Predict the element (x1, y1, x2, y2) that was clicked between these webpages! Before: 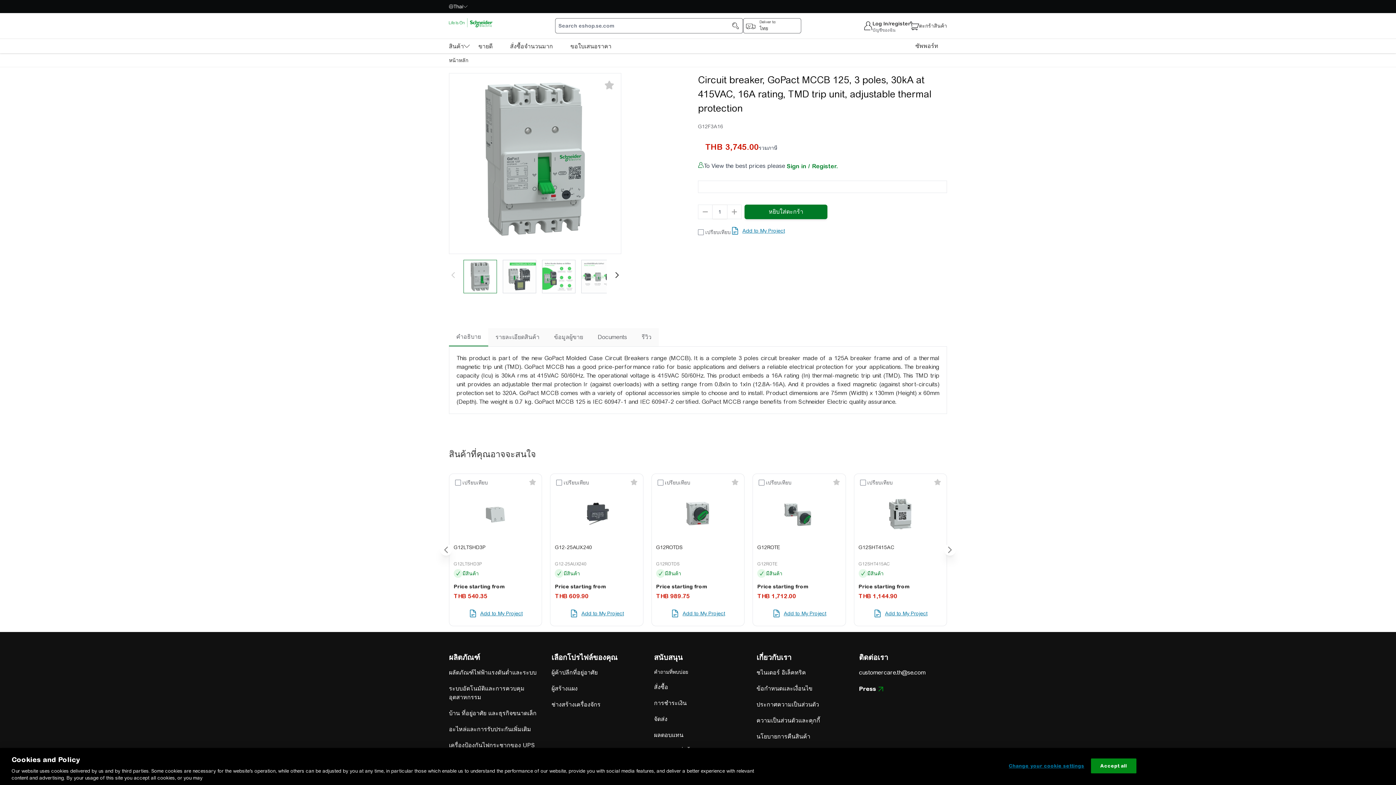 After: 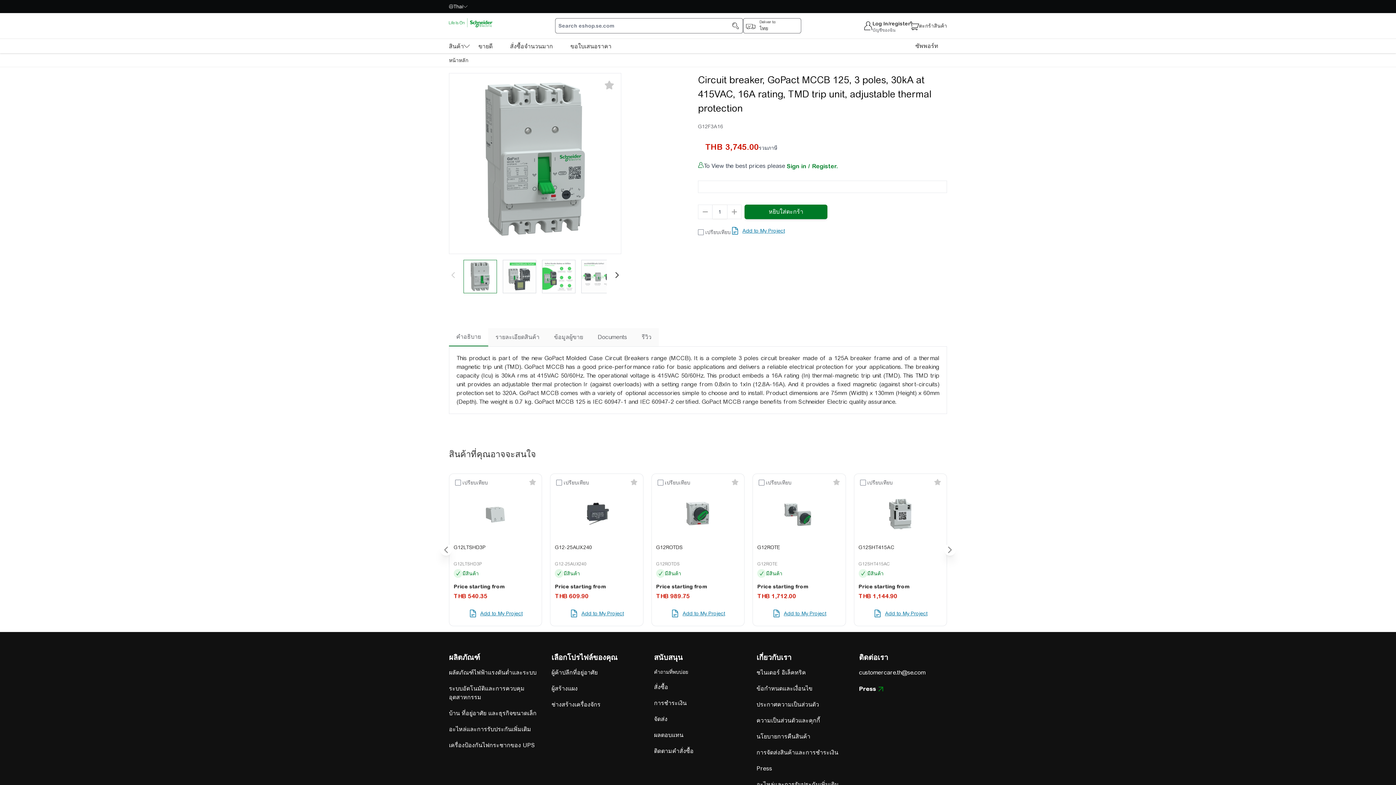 Action: bbox: (859, 711, 925, 718) label: customercare.th@se.com